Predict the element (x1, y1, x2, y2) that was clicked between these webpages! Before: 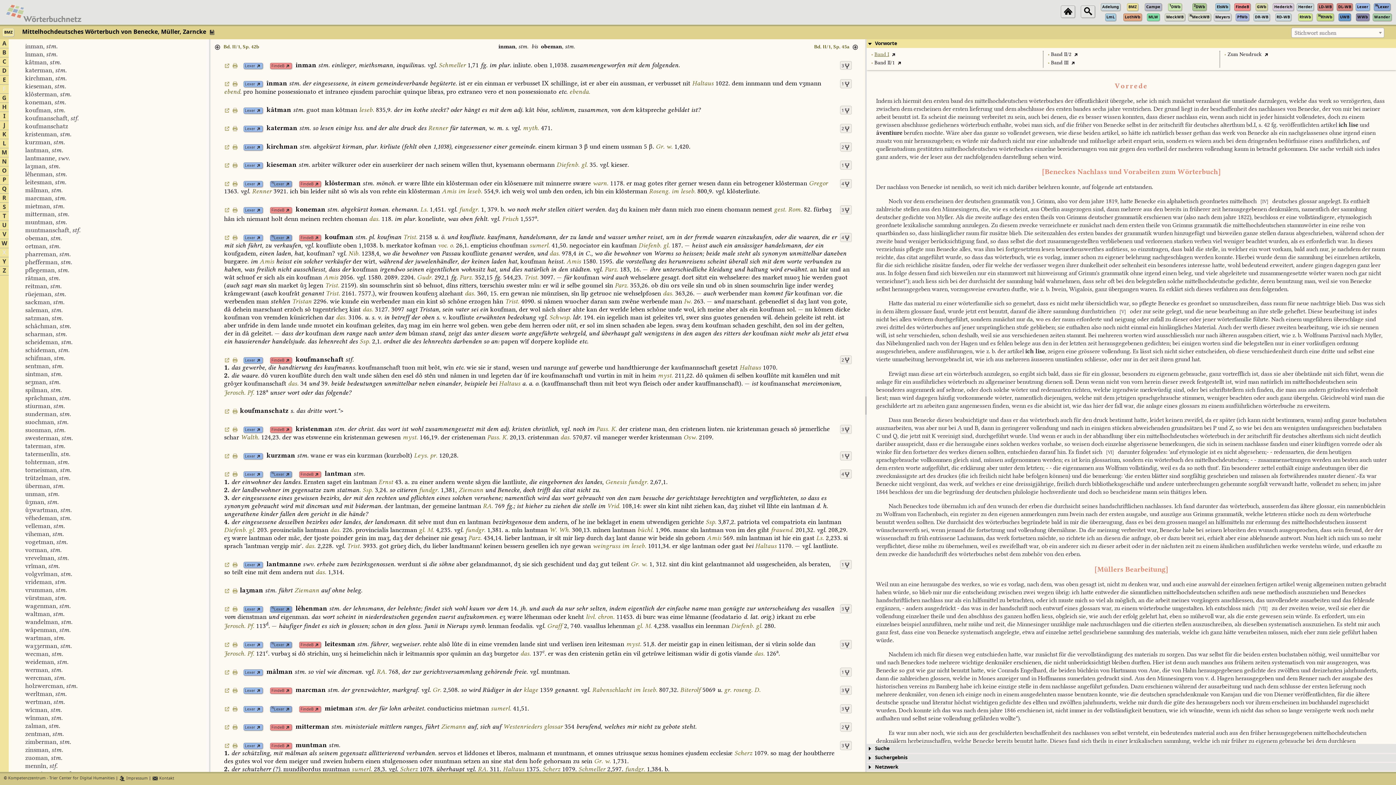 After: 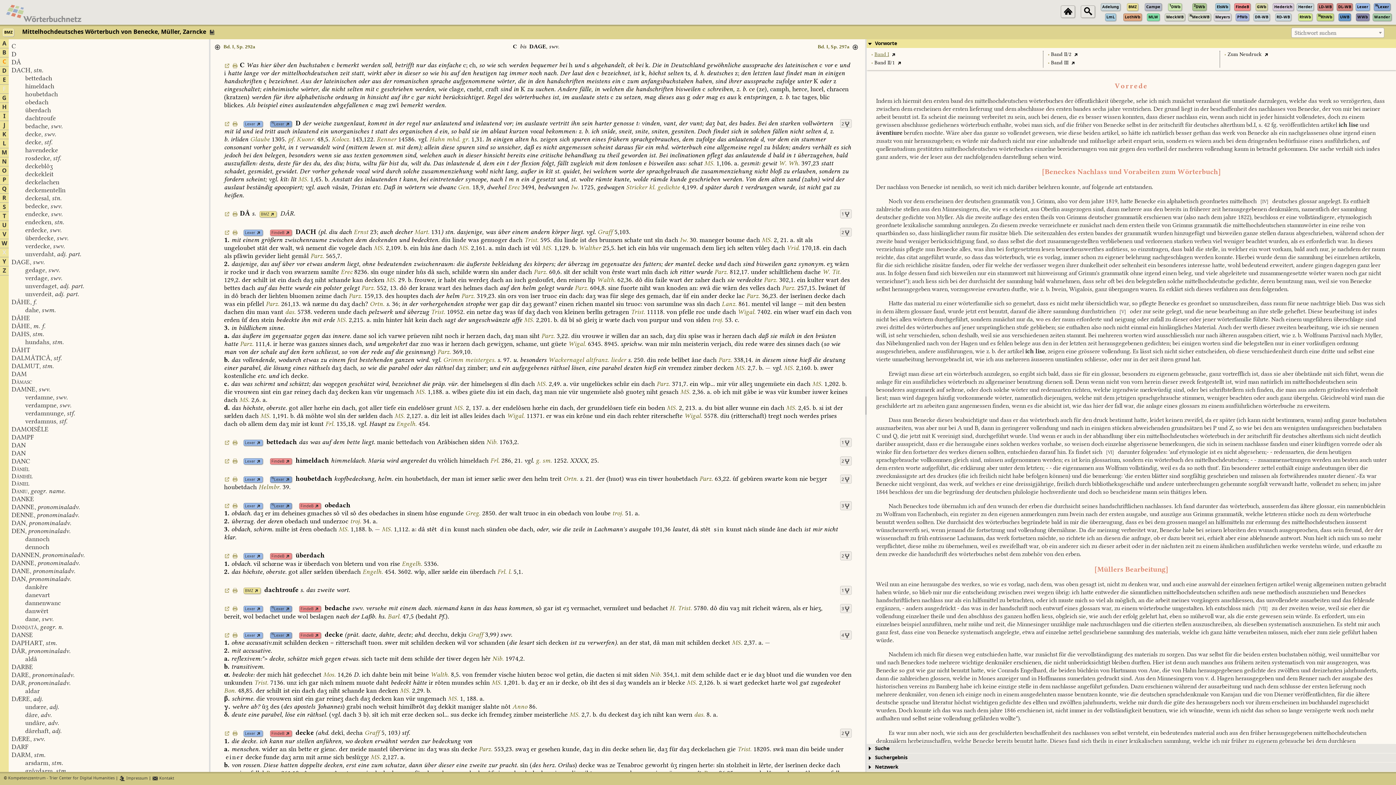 Action: label: C bbox: (2, 57, 6, 66)